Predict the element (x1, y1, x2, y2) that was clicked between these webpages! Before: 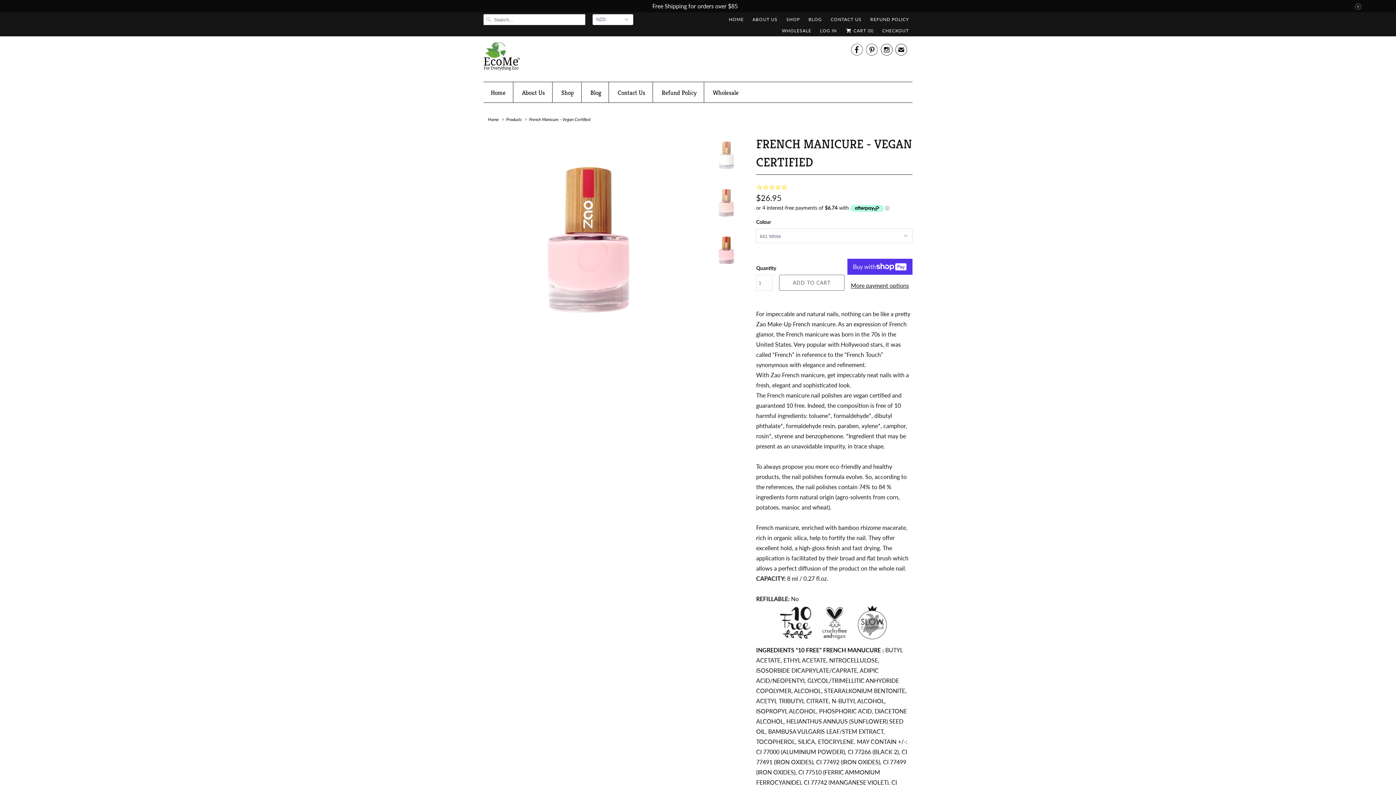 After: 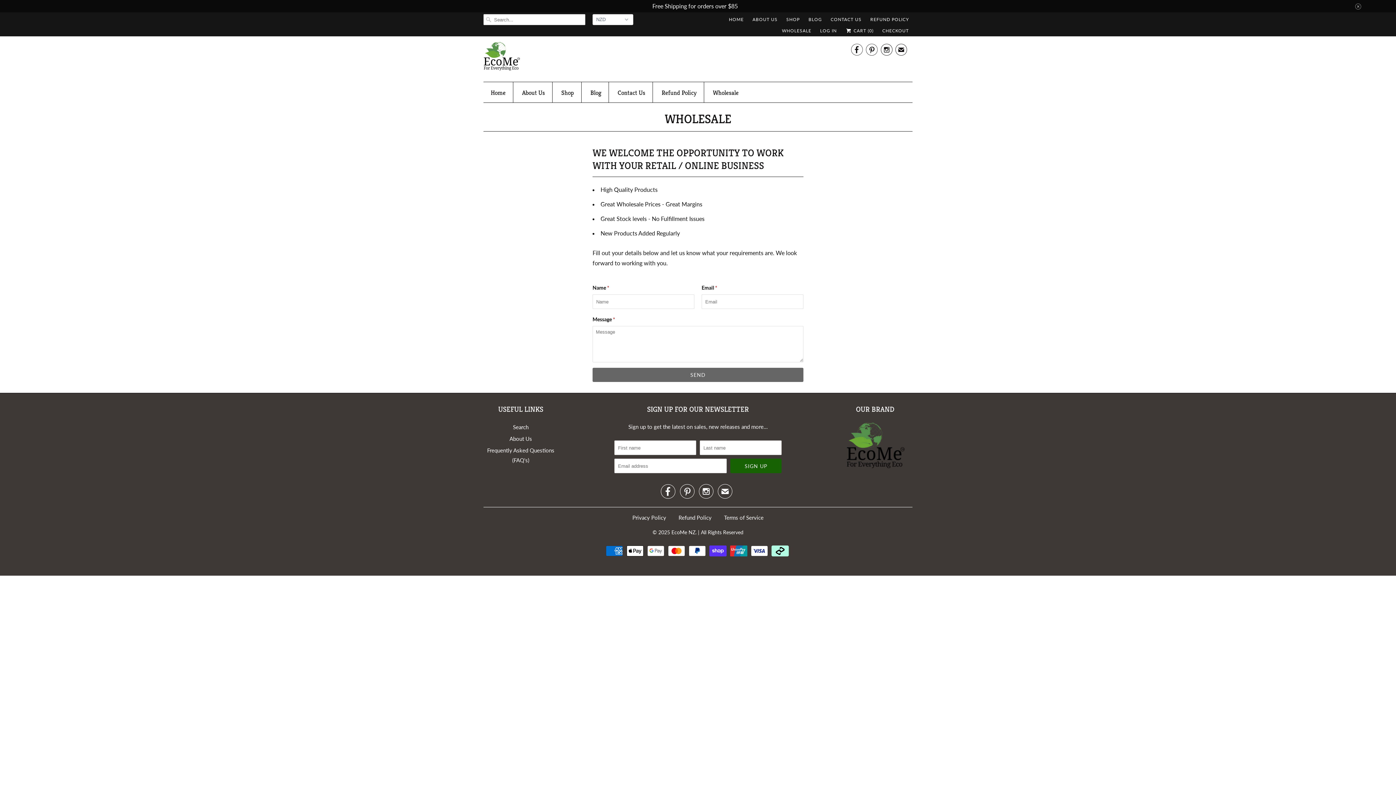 Action: label: Wholesale bbox: (713, 85, 738, 99)